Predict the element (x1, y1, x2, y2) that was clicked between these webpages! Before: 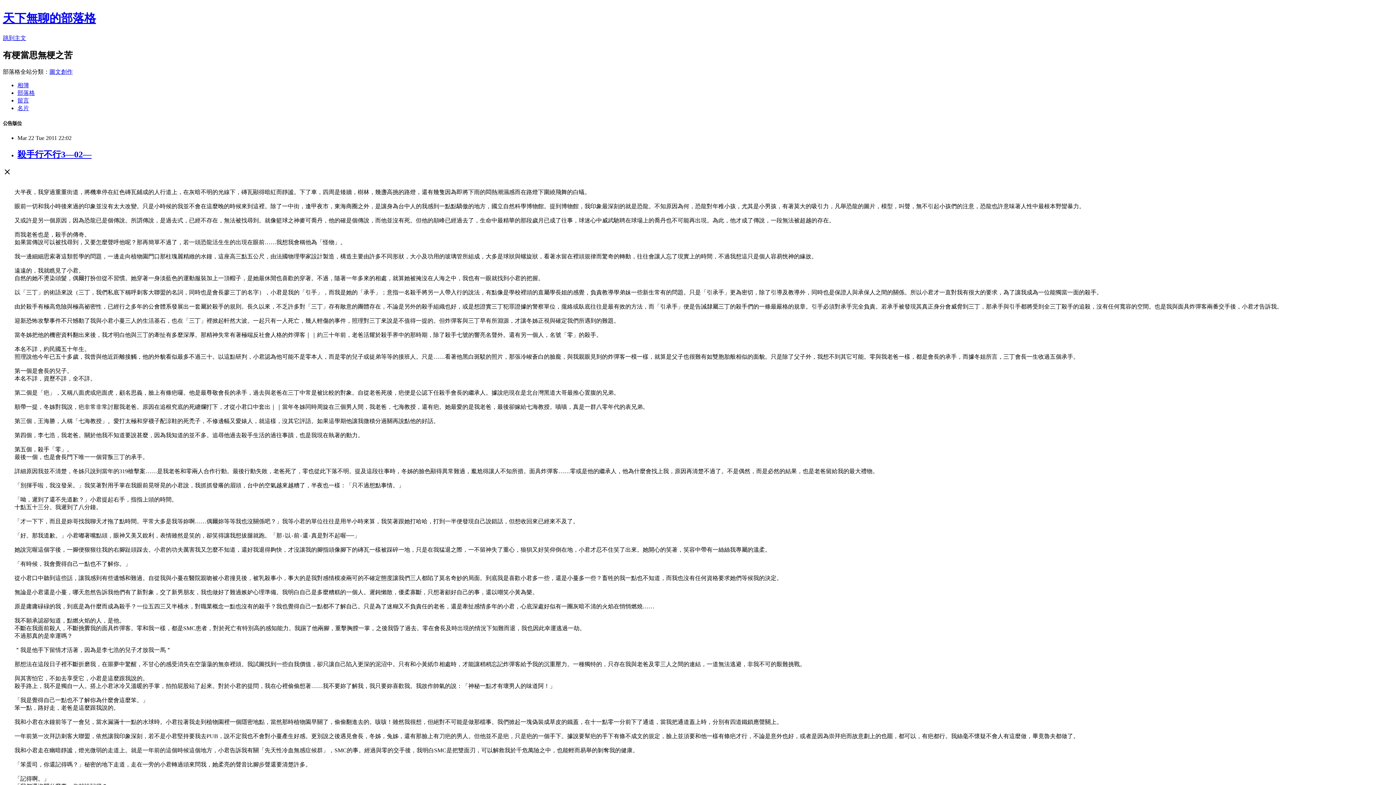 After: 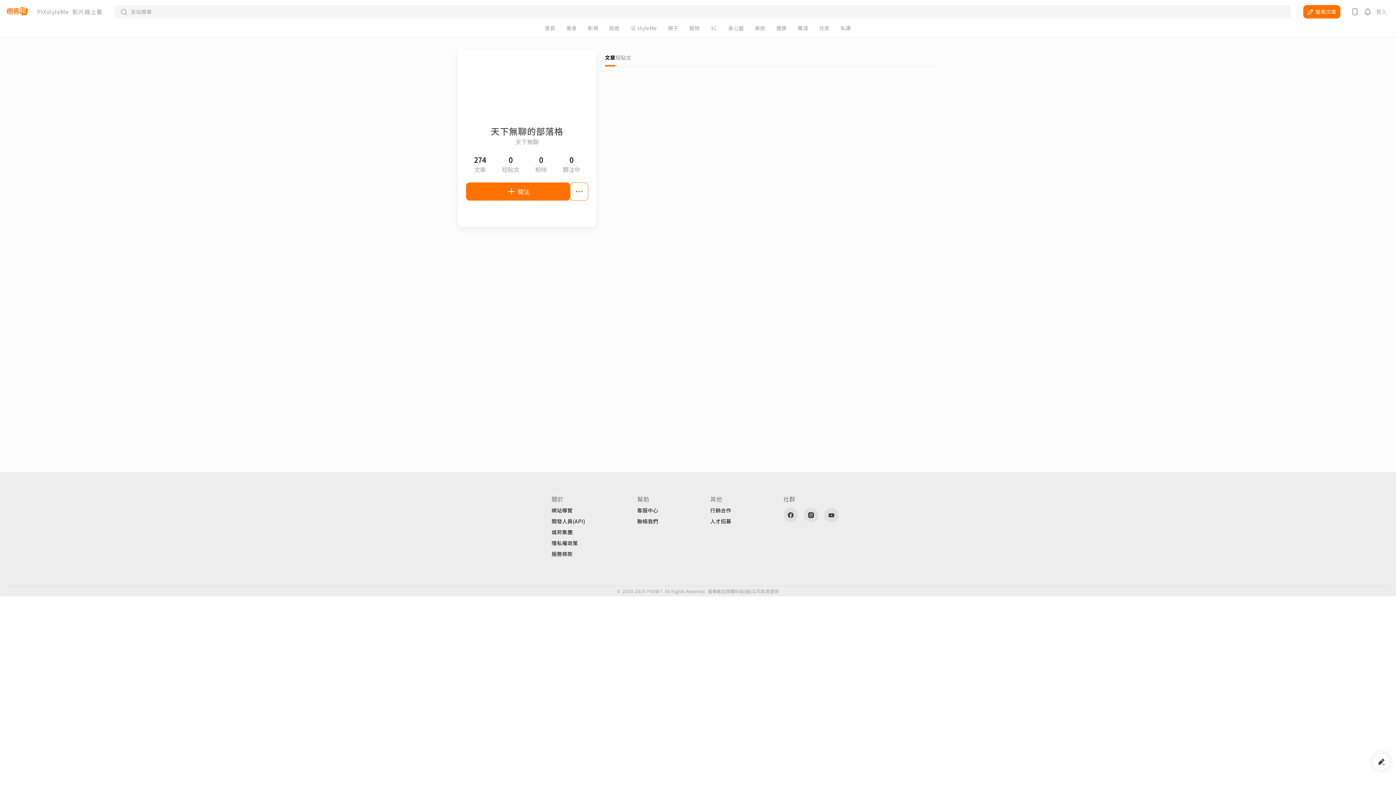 Action: bbox: (17, 104, 29, 111) label: 名片